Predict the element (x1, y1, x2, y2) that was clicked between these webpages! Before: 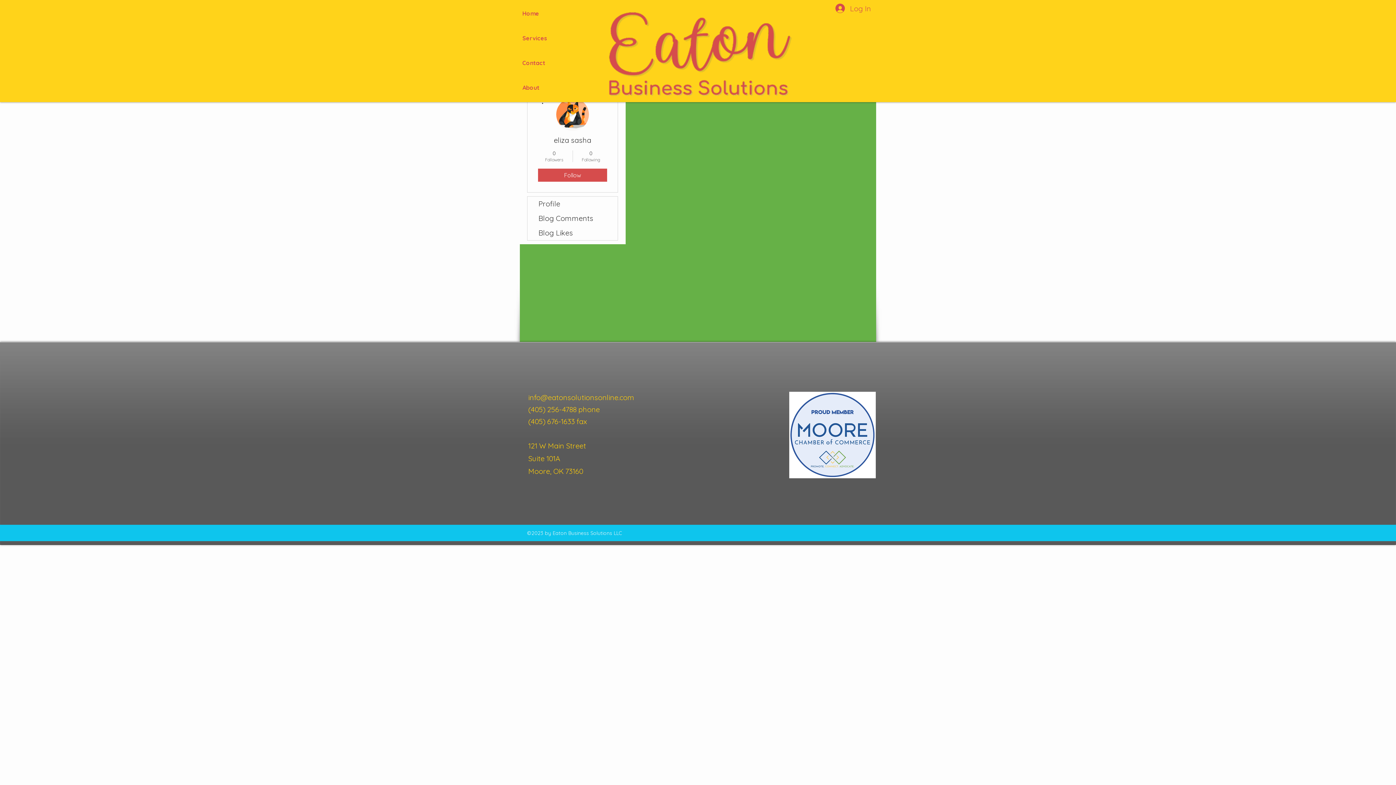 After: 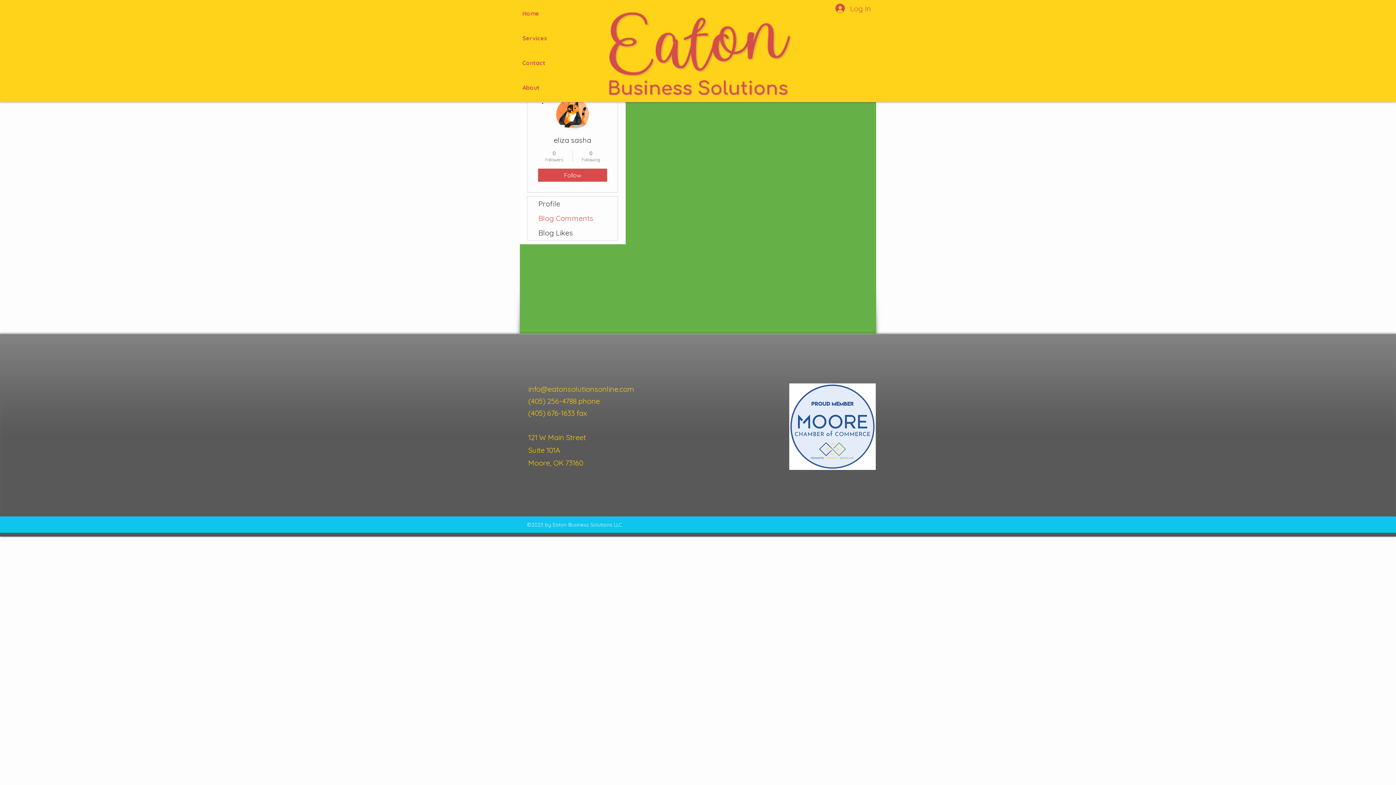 Action: bbox: (527, 211, 617, 225) label: Blog Comments